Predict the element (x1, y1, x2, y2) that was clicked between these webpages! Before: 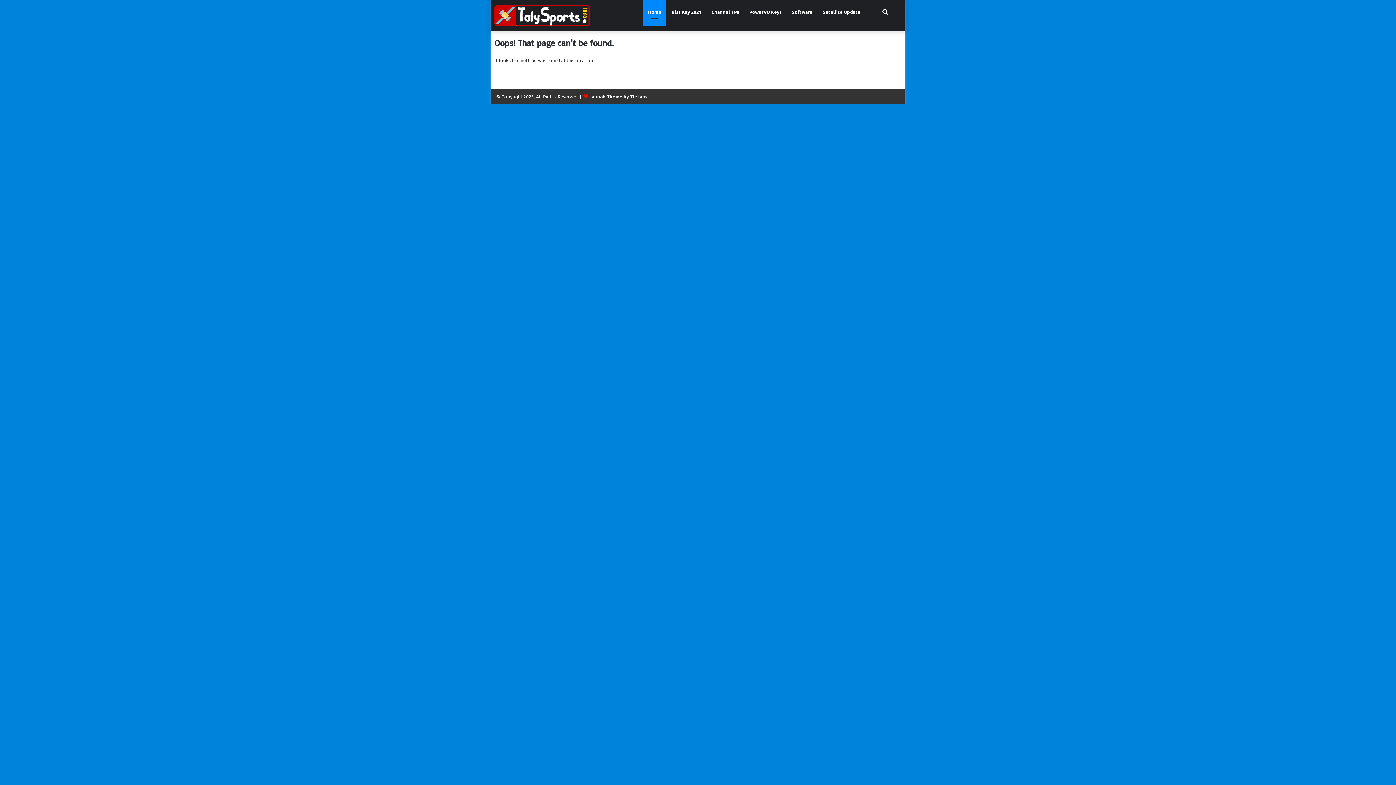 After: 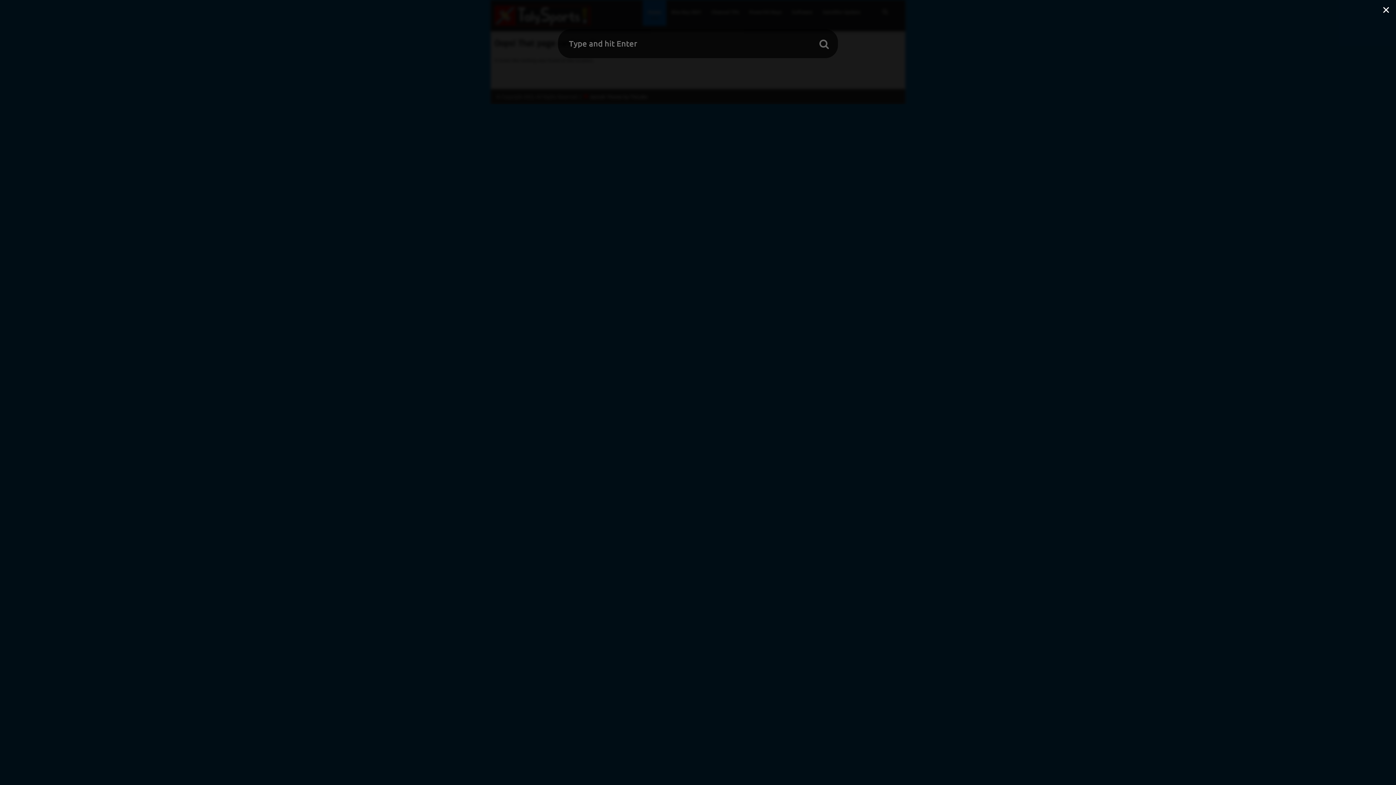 Action: bbox: (880, 0, 890, 24) label: Search for